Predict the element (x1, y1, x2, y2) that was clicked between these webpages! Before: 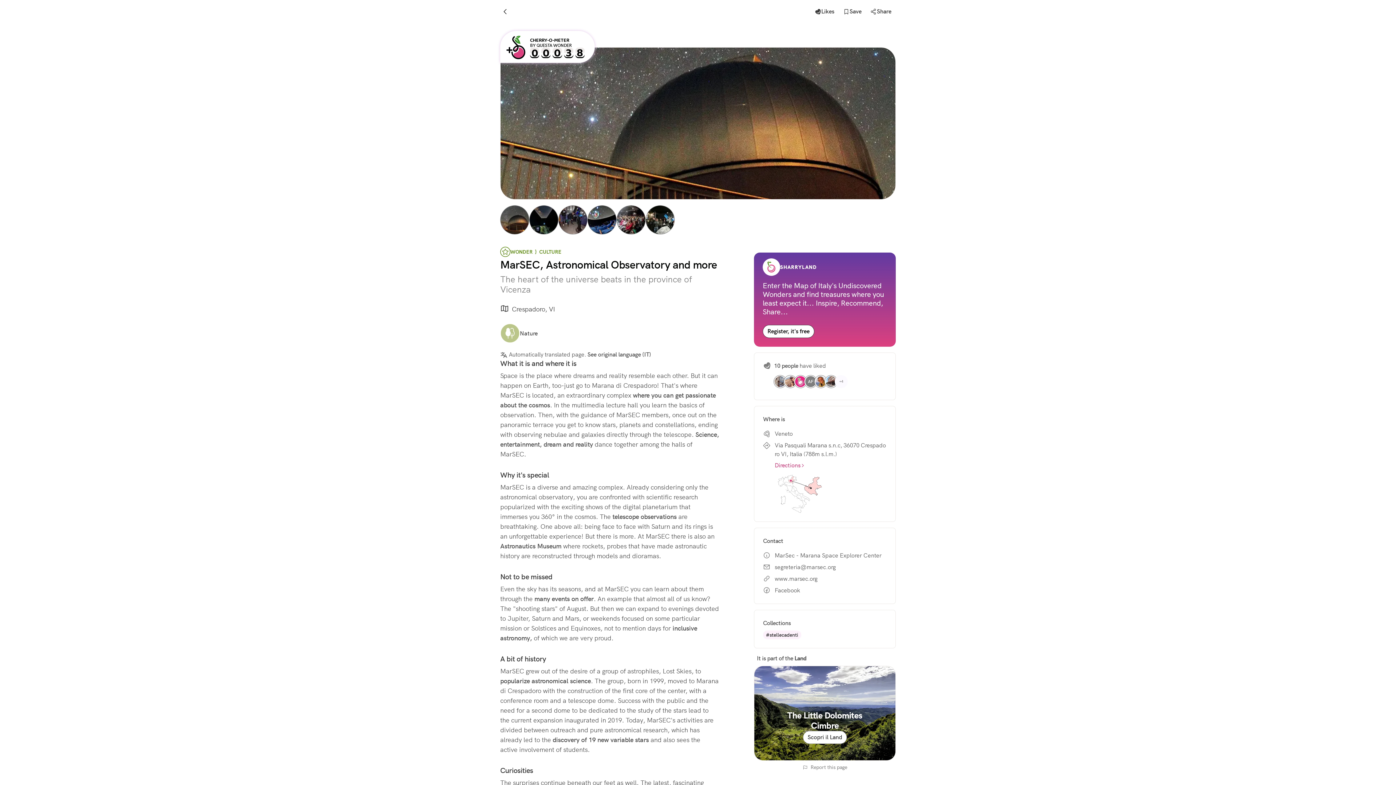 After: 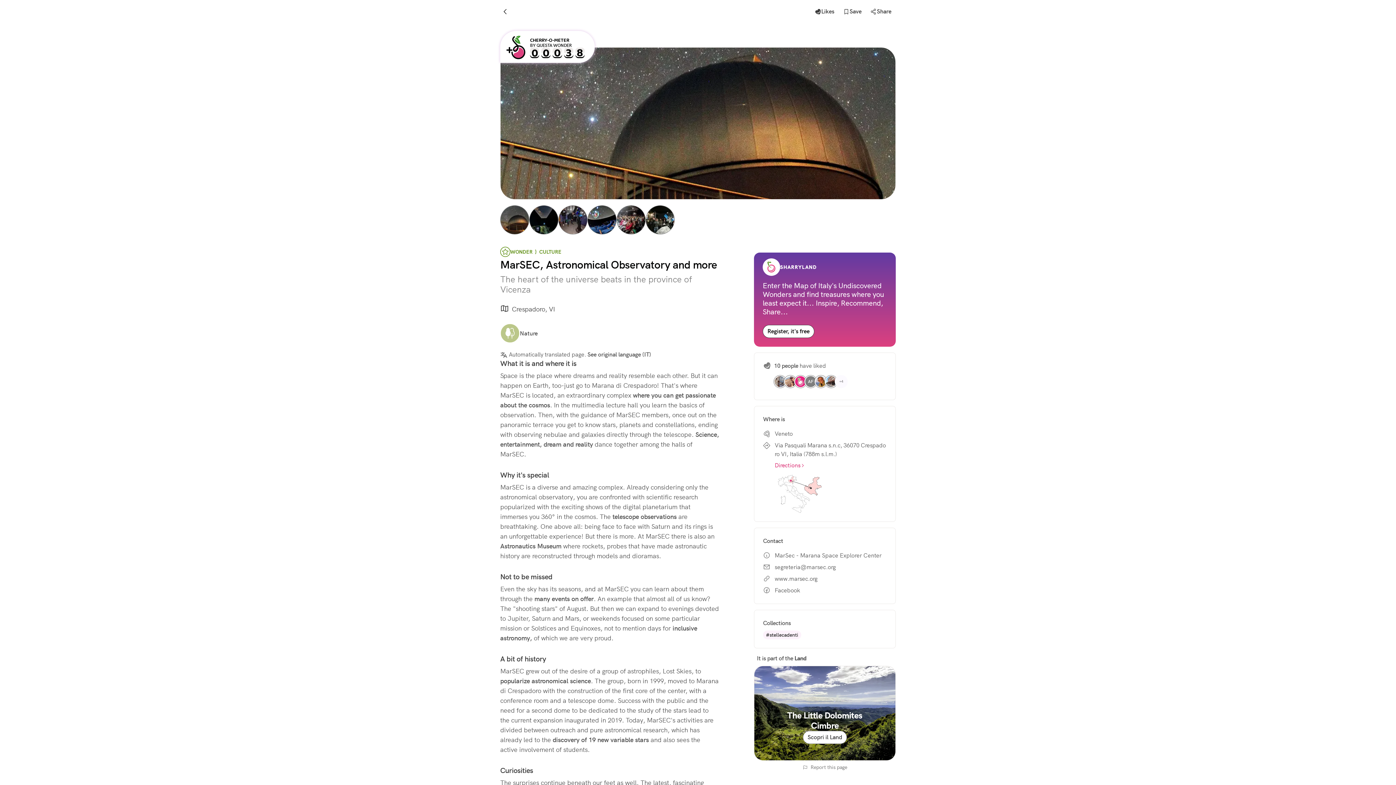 Action: label: www.marsec.org bbox: (763, 574, 817, 583)